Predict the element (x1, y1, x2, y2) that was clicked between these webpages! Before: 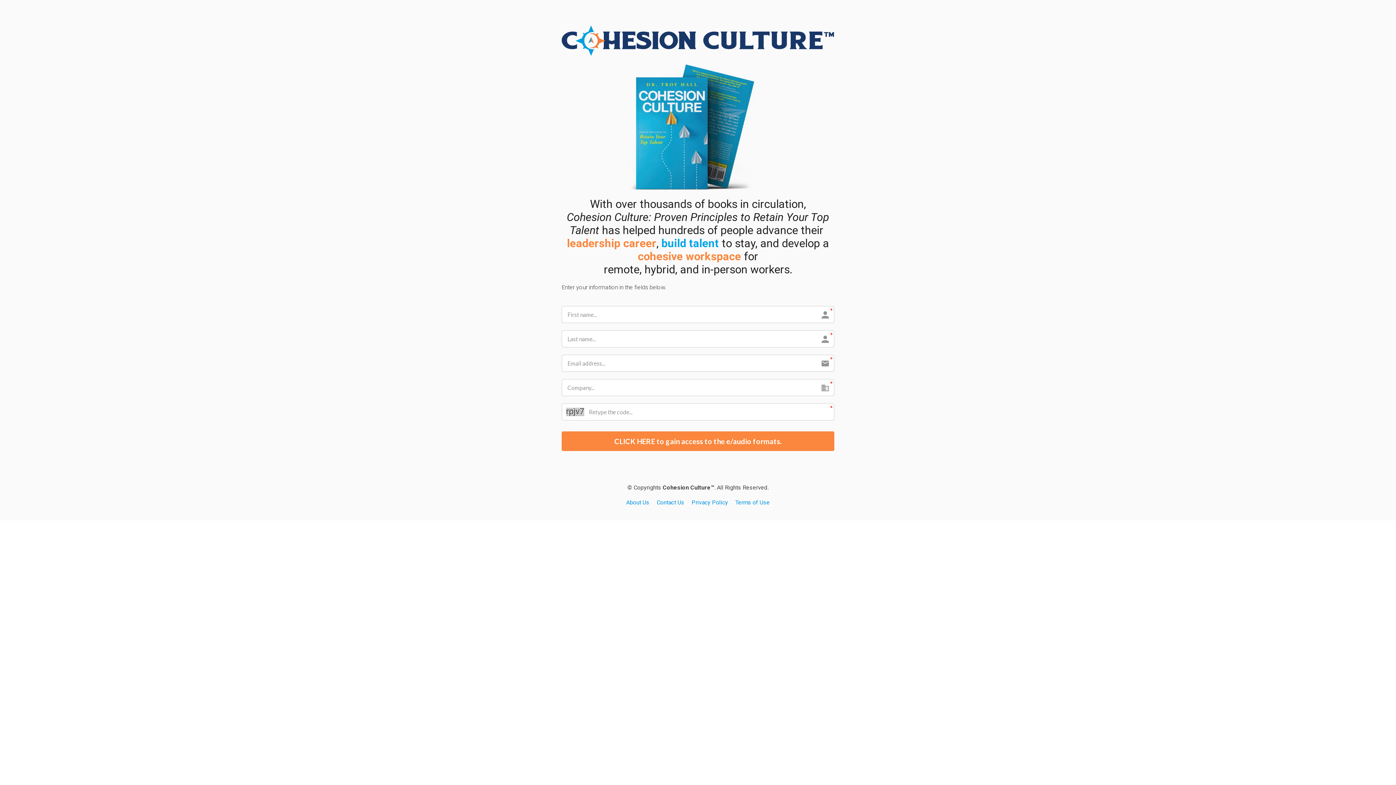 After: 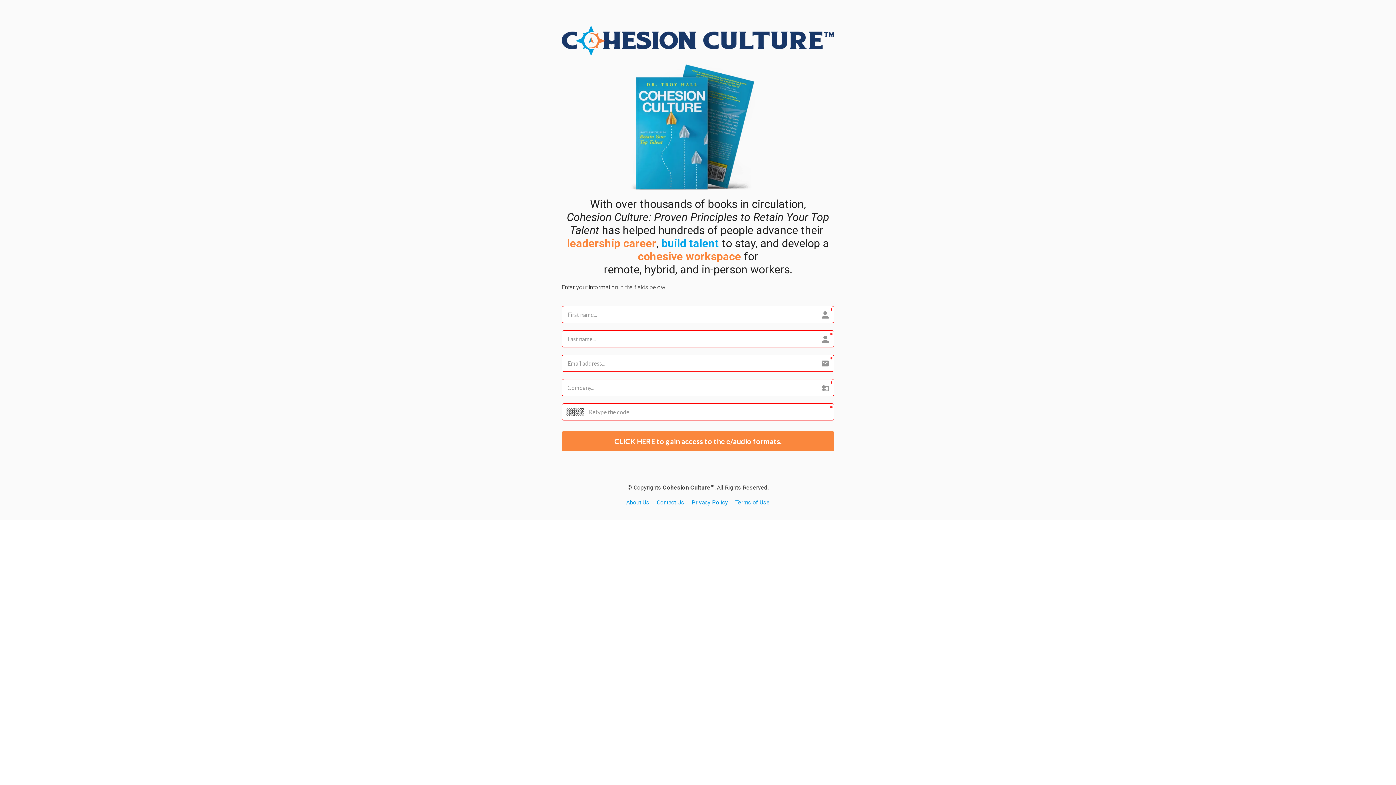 Action: label: CLICK HERE to gain access to the e/audio formats. bbox: (561, 431, 834, 451)